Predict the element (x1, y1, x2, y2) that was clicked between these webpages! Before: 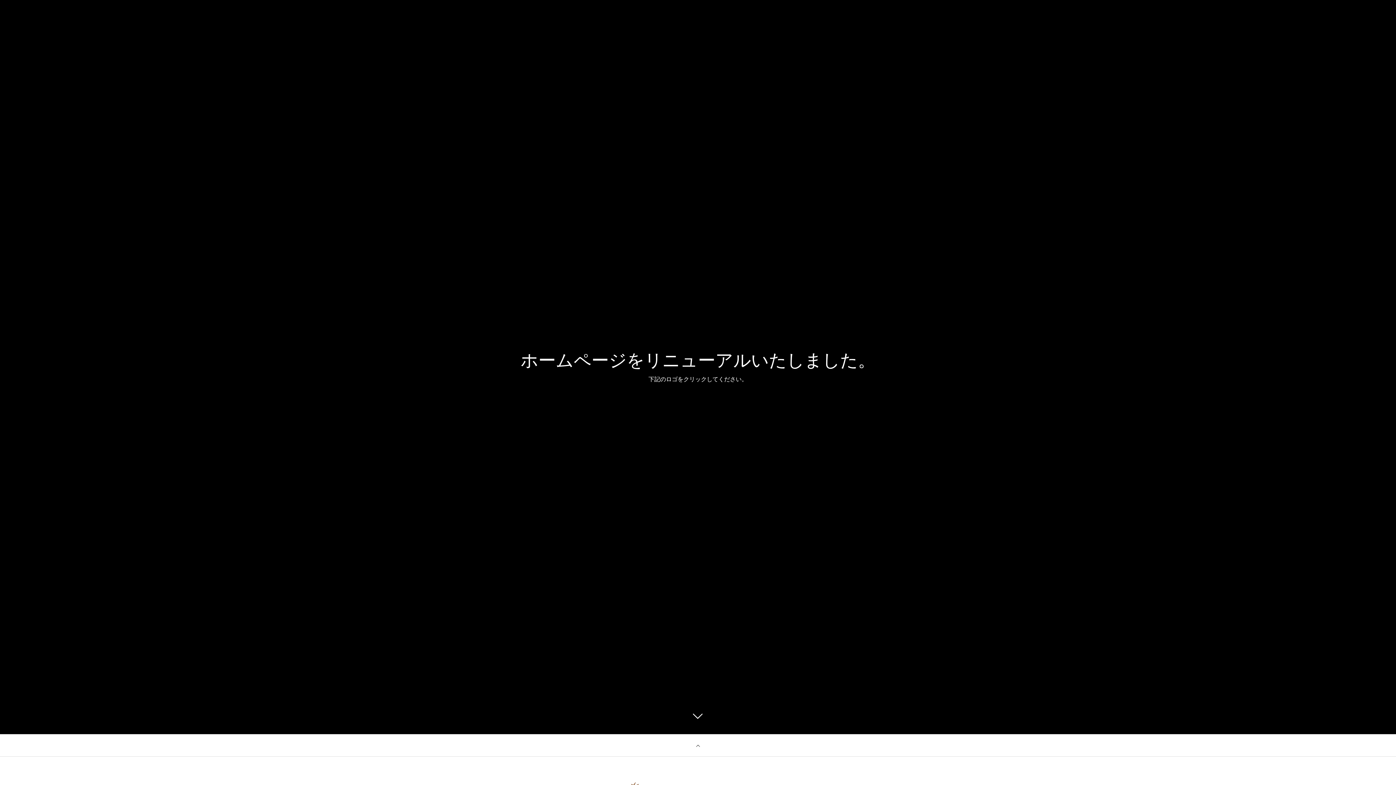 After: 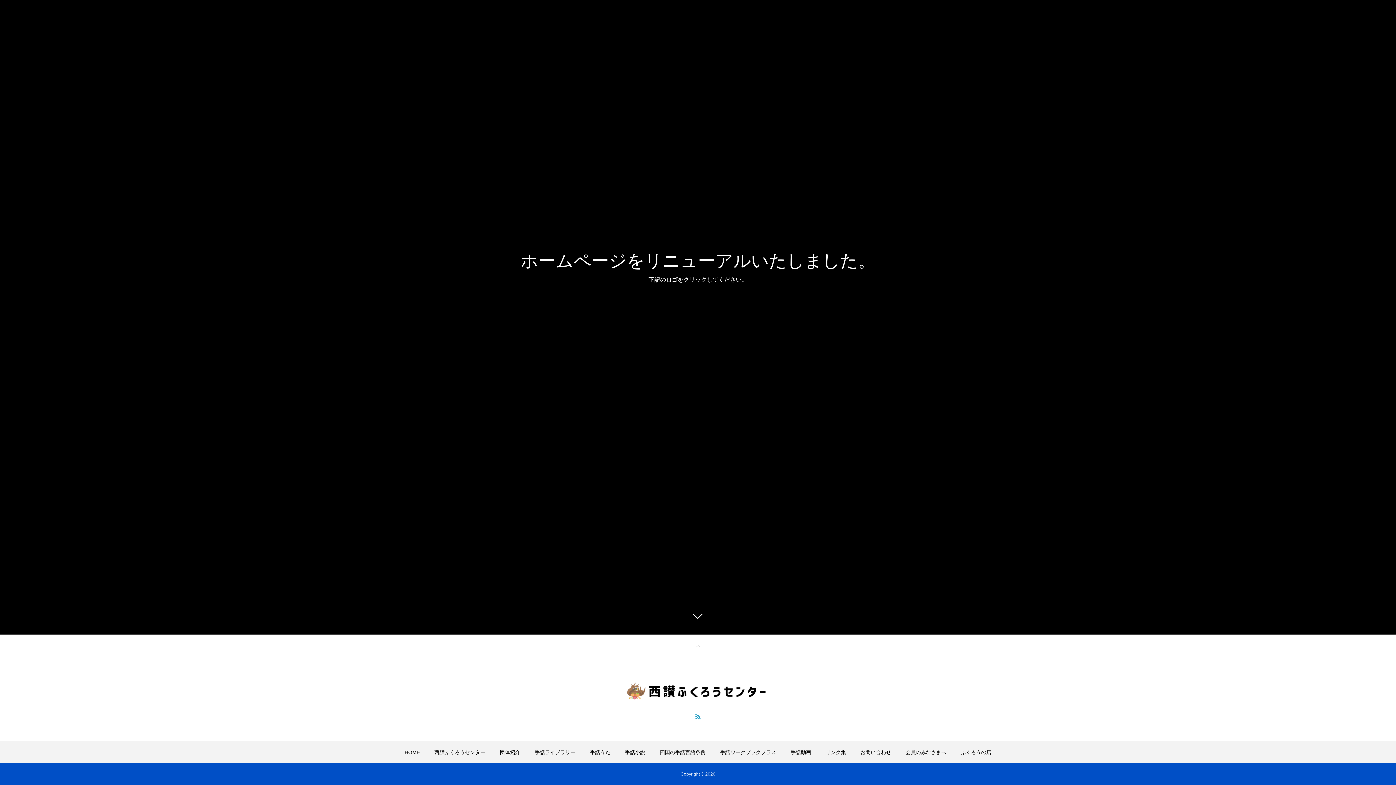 Action: bbox: (687, 709, 709, 730)